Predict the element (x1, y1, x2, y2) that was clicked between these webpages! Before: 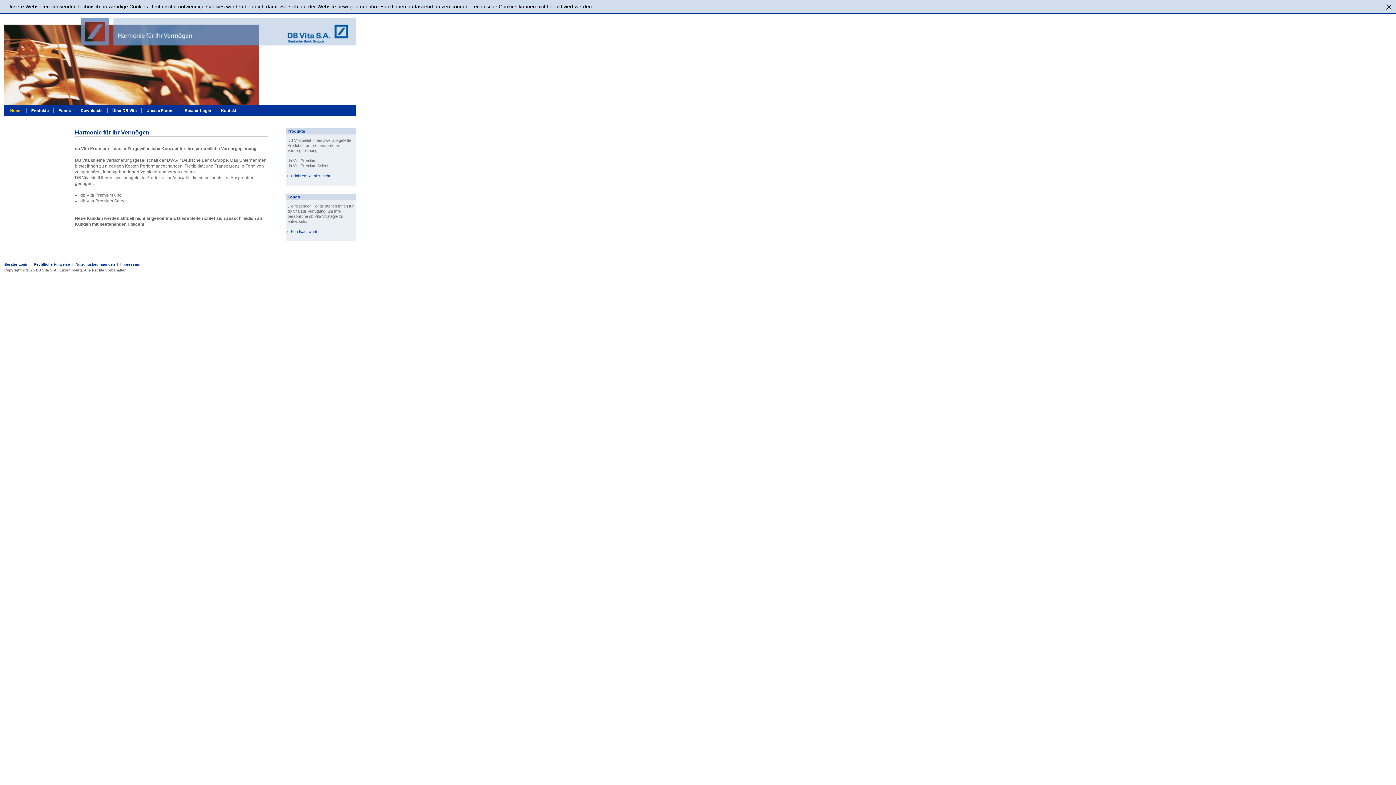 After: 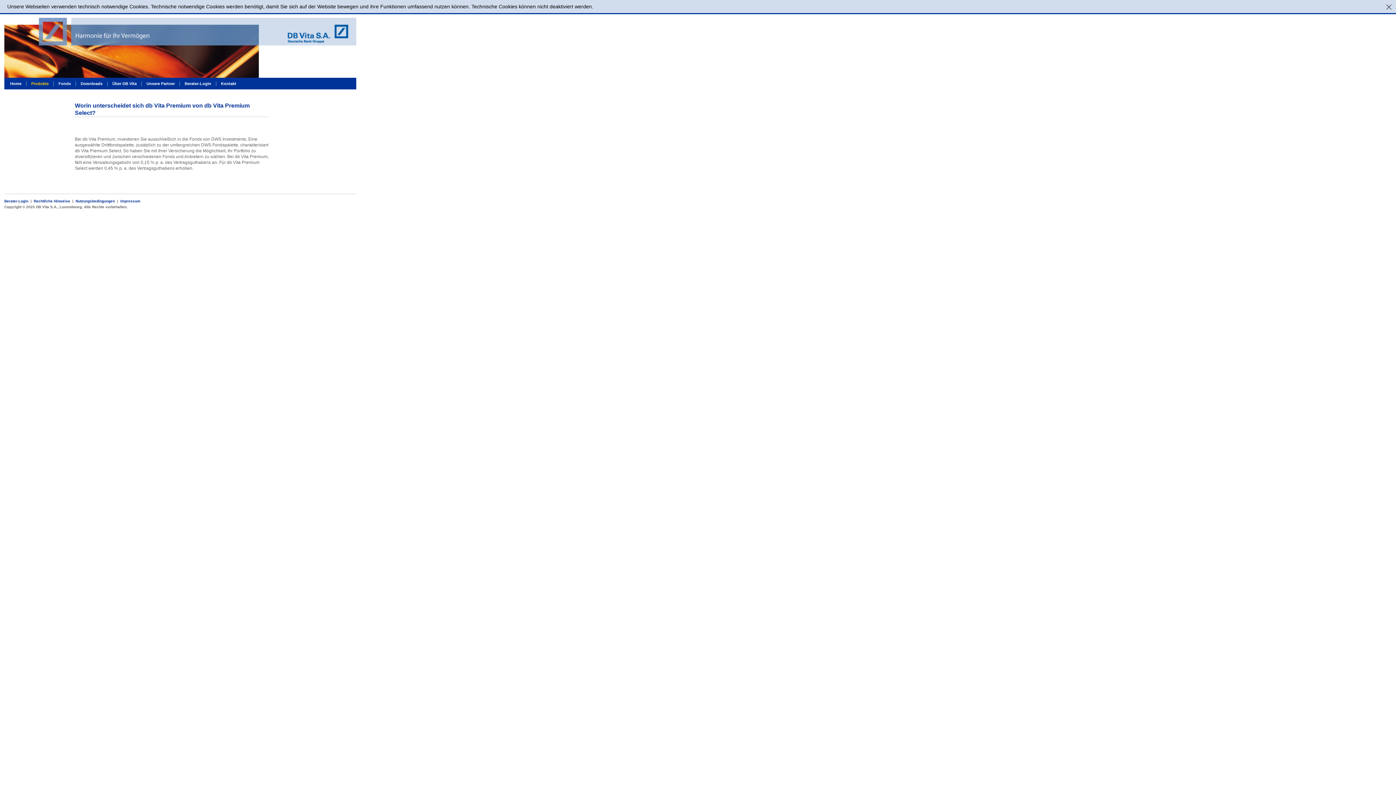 Action: bbox: (290, 173, 330, 178) label: Erfahren Sie hier mehr